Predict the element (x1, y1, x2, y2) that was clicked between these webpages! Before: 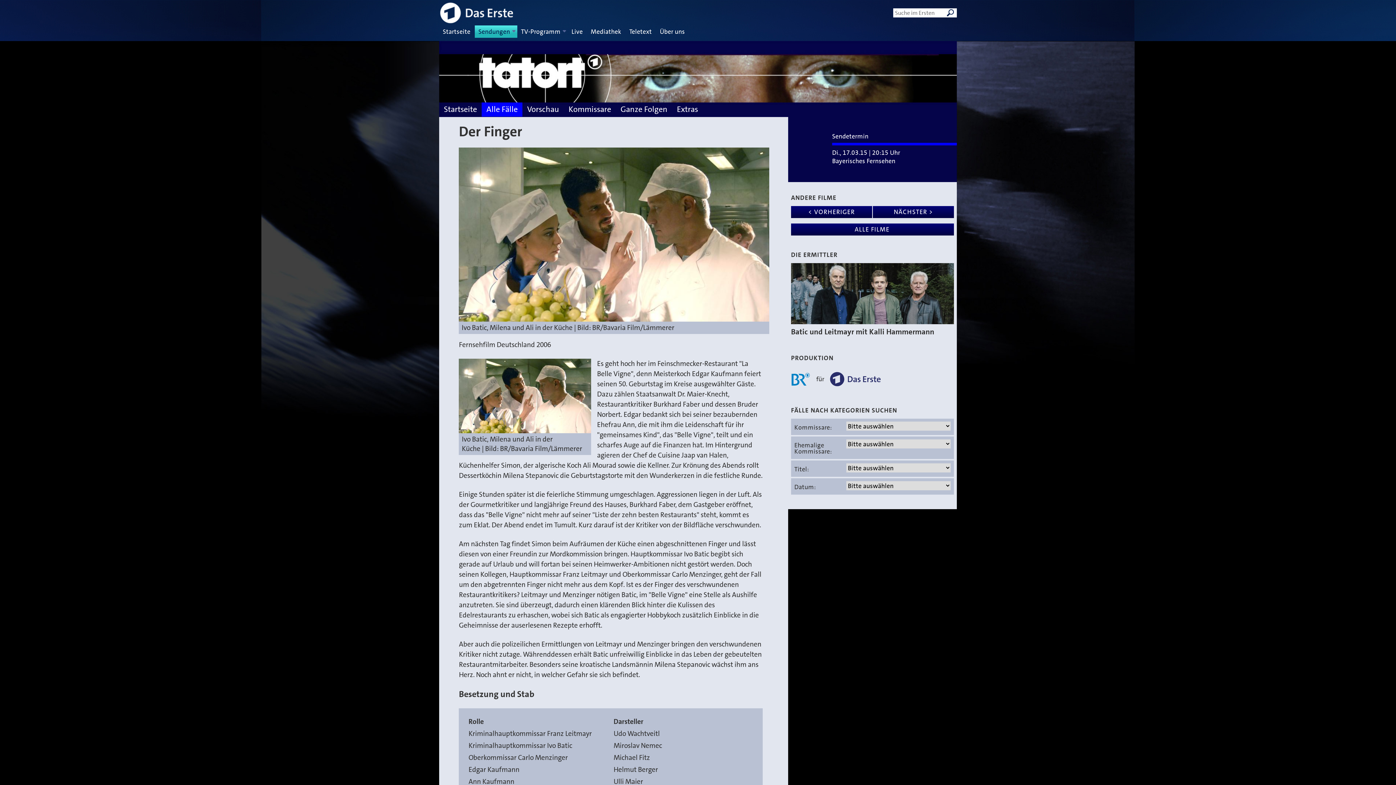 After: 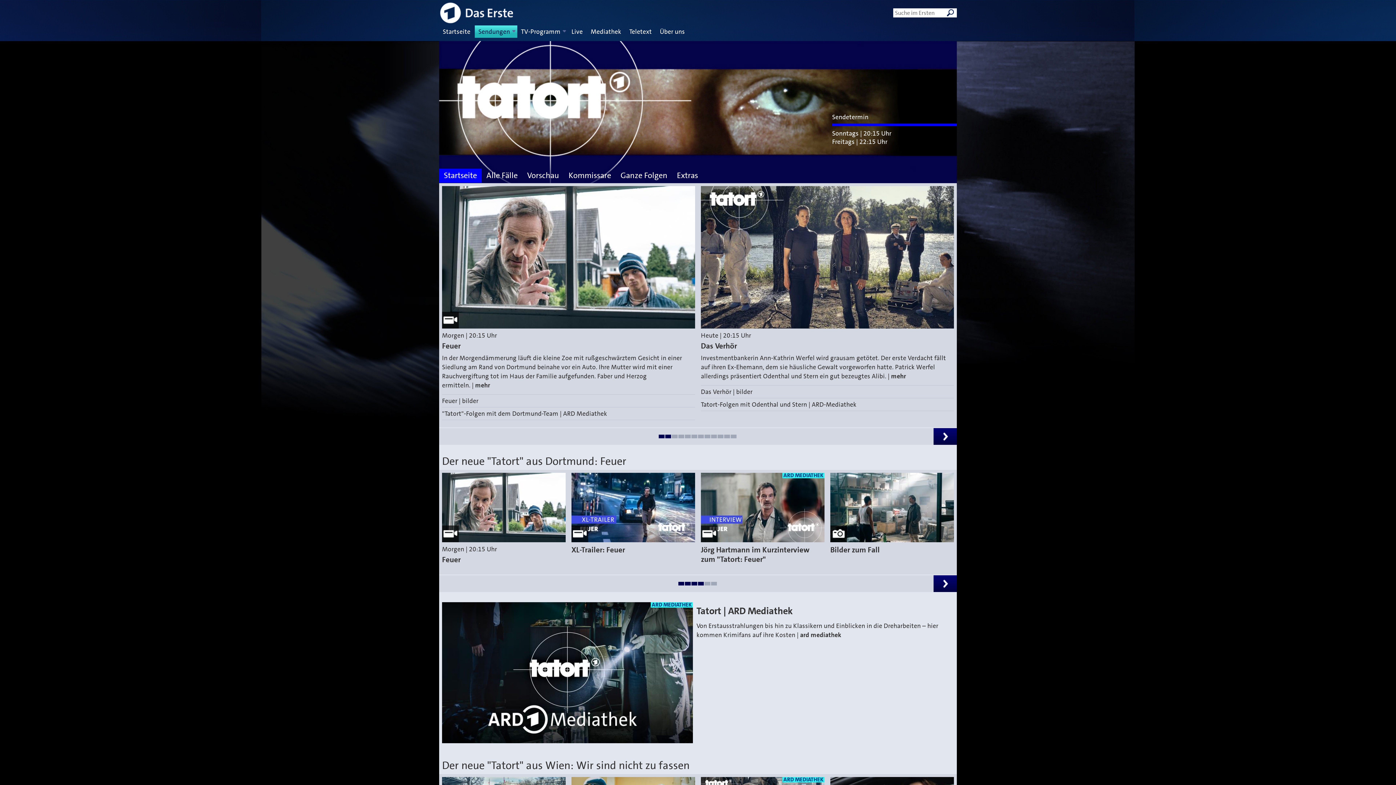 Action: label: Startseite bbox: (444, 104, 477, 114)